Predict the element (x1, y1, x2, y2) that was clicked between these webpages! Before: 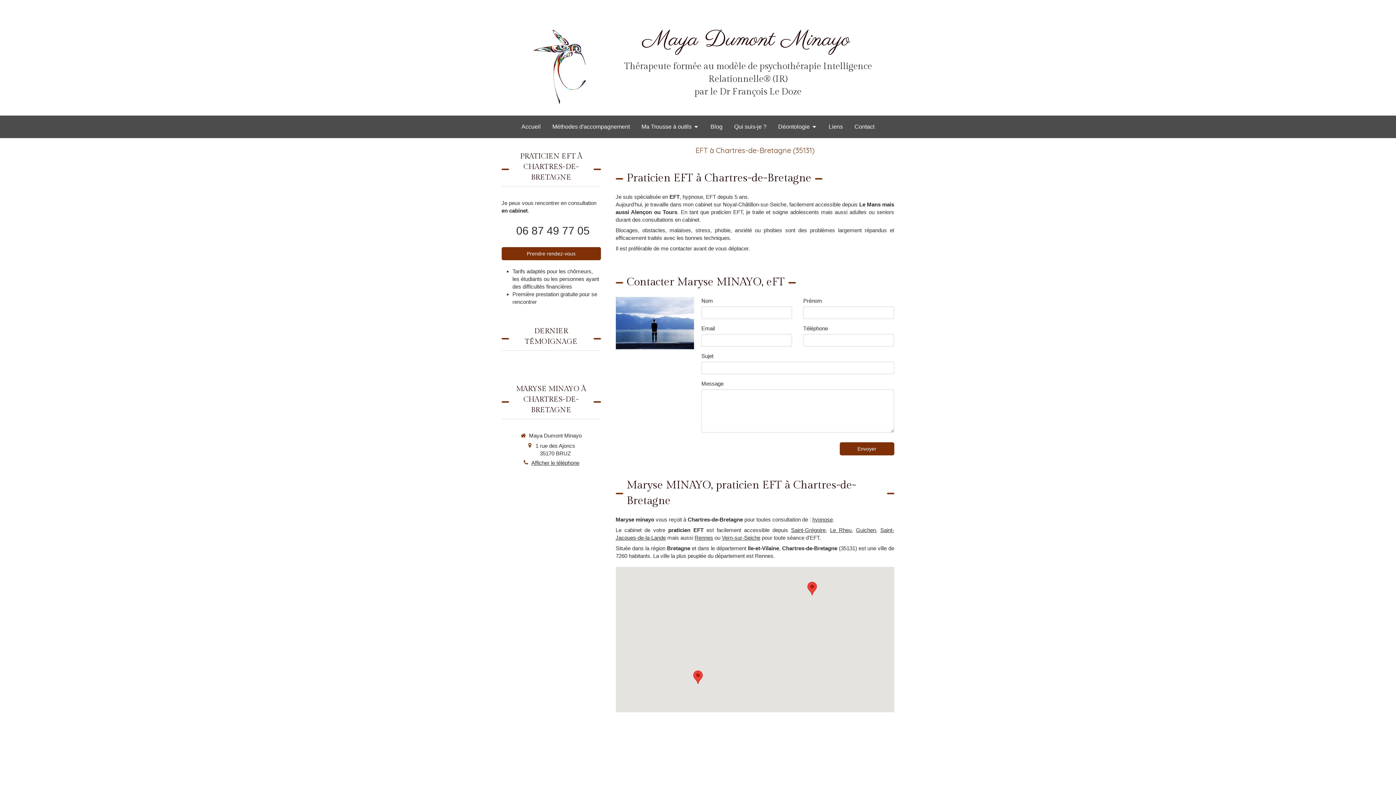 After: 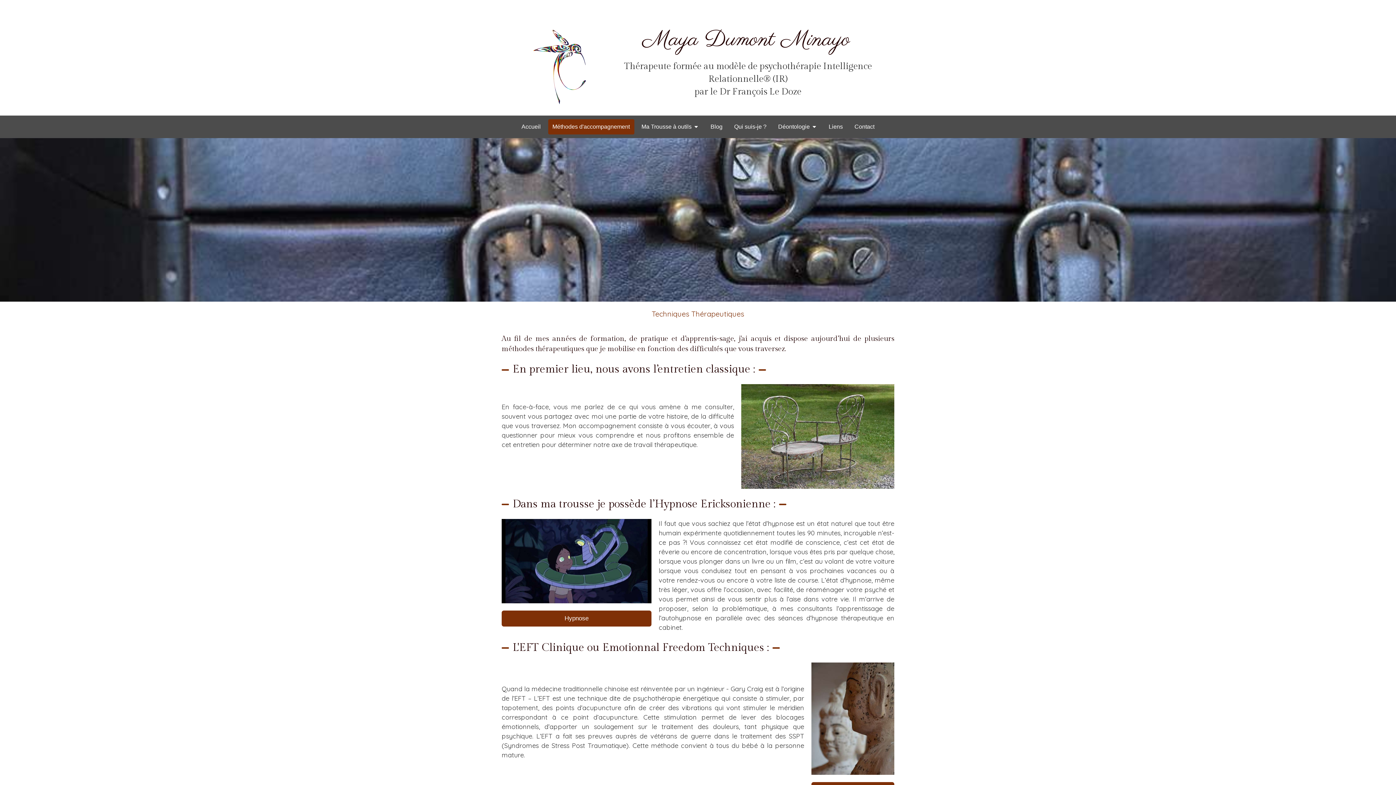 Action: bbox: (548, 119, 634, 134) label: Méthodes d'accompagnement